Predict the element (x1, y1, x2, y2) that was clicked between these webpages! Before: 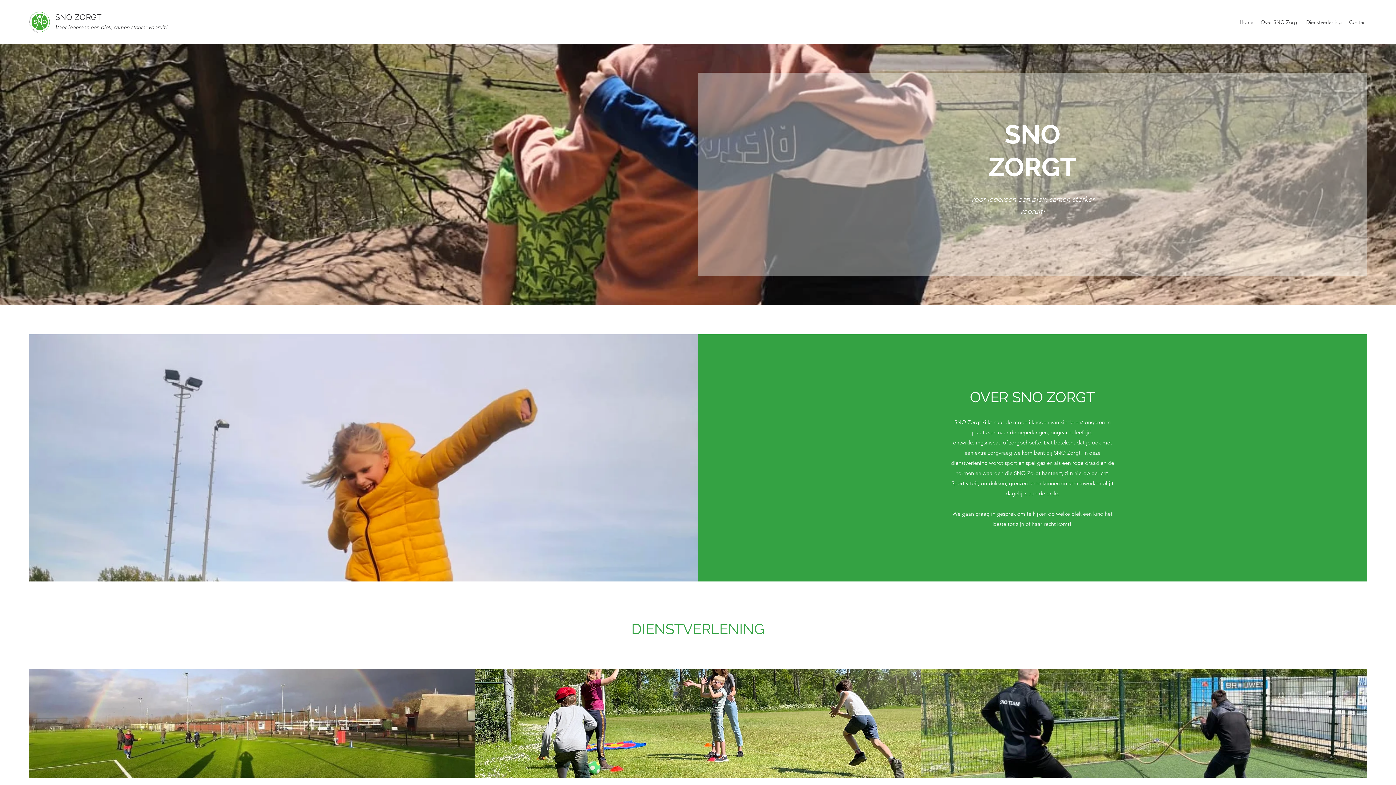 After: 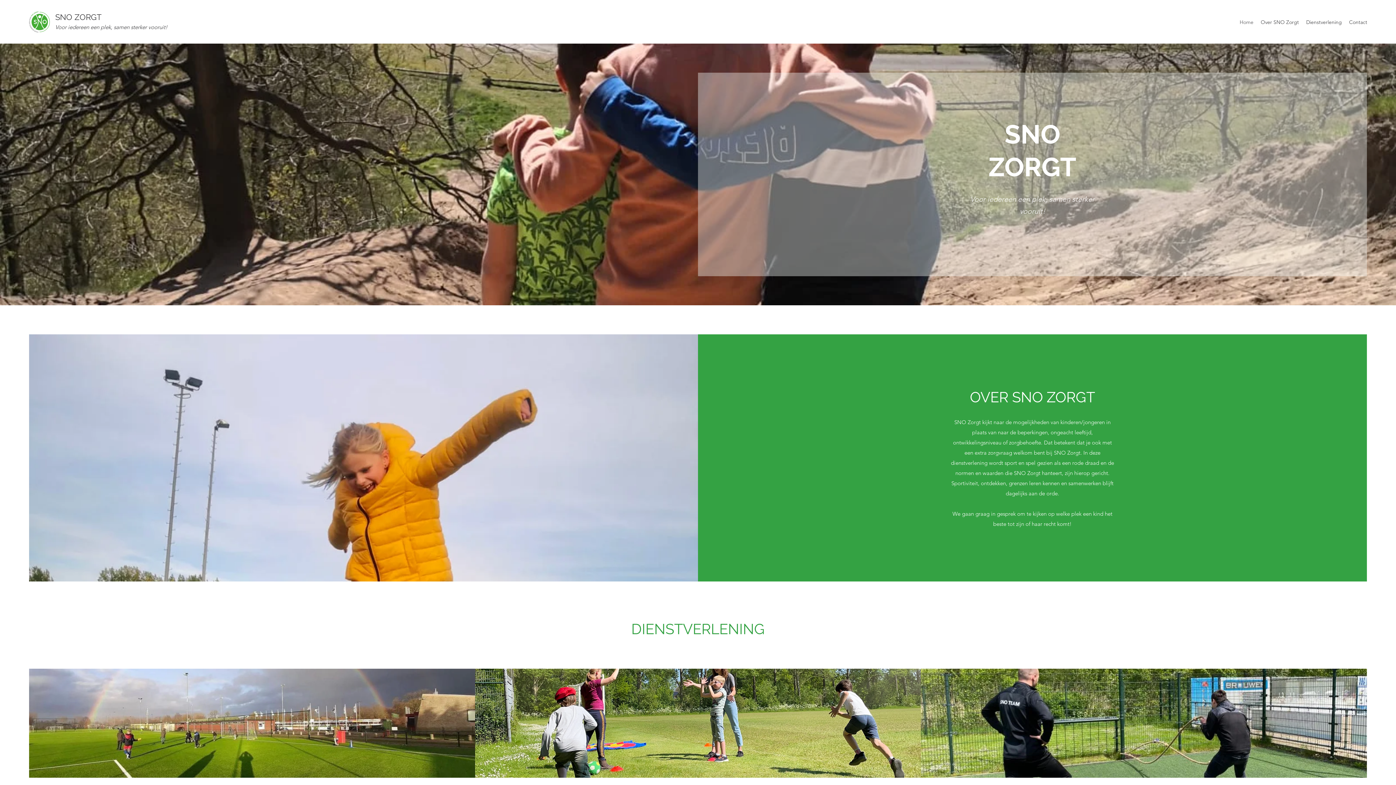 Action: bbox: (1236, 16, 1257, 27) label: Home